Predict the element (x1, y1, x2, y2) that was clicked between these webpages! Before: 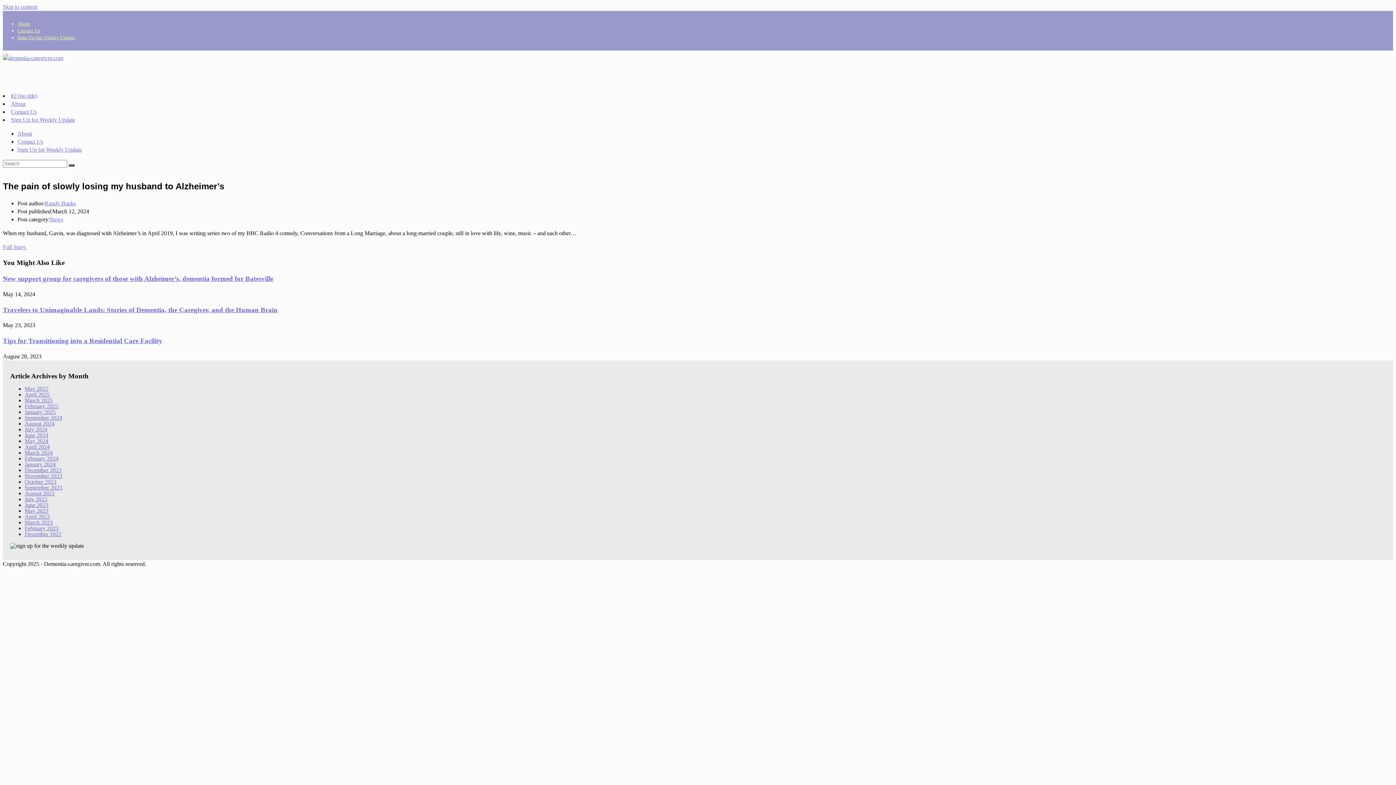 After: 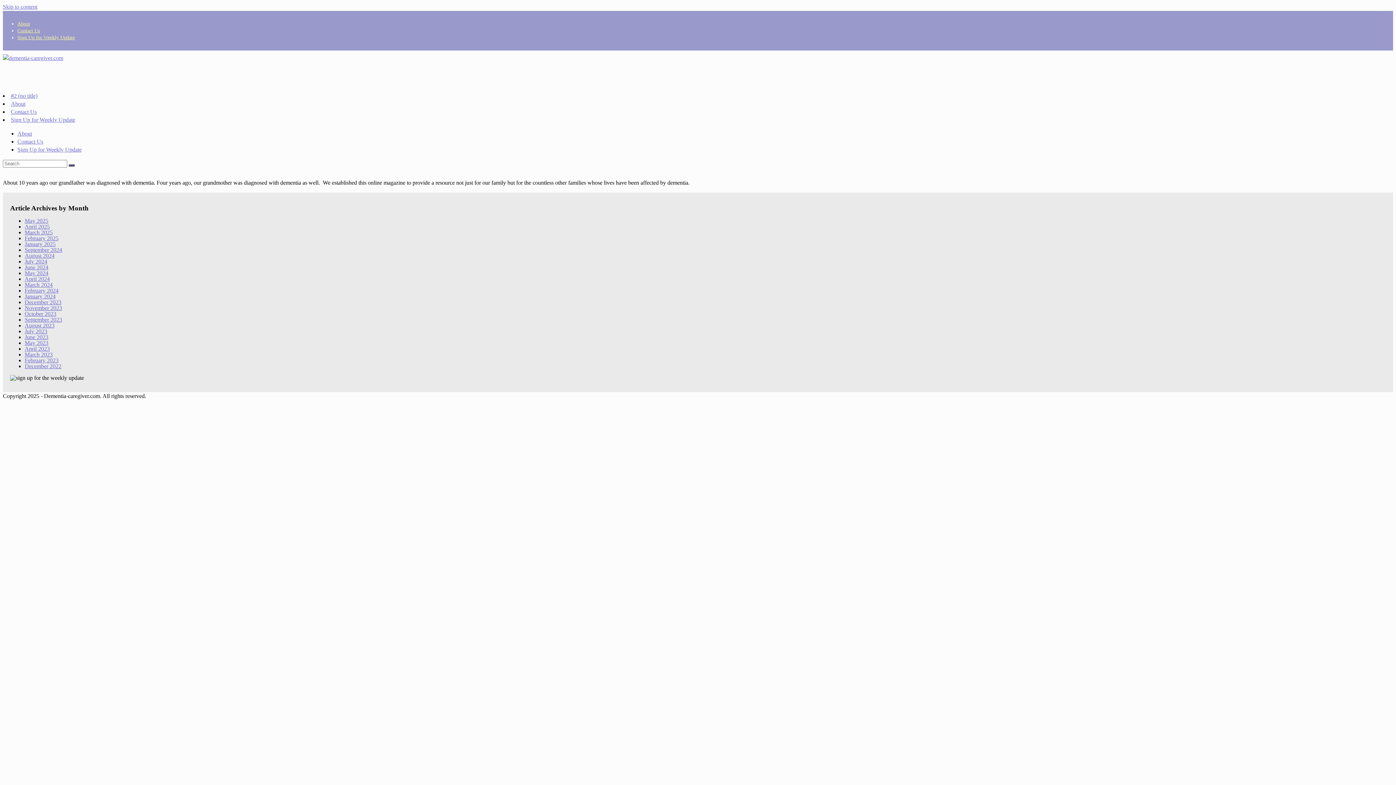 Action: bbox: (17, 21, 30, 26) label: About